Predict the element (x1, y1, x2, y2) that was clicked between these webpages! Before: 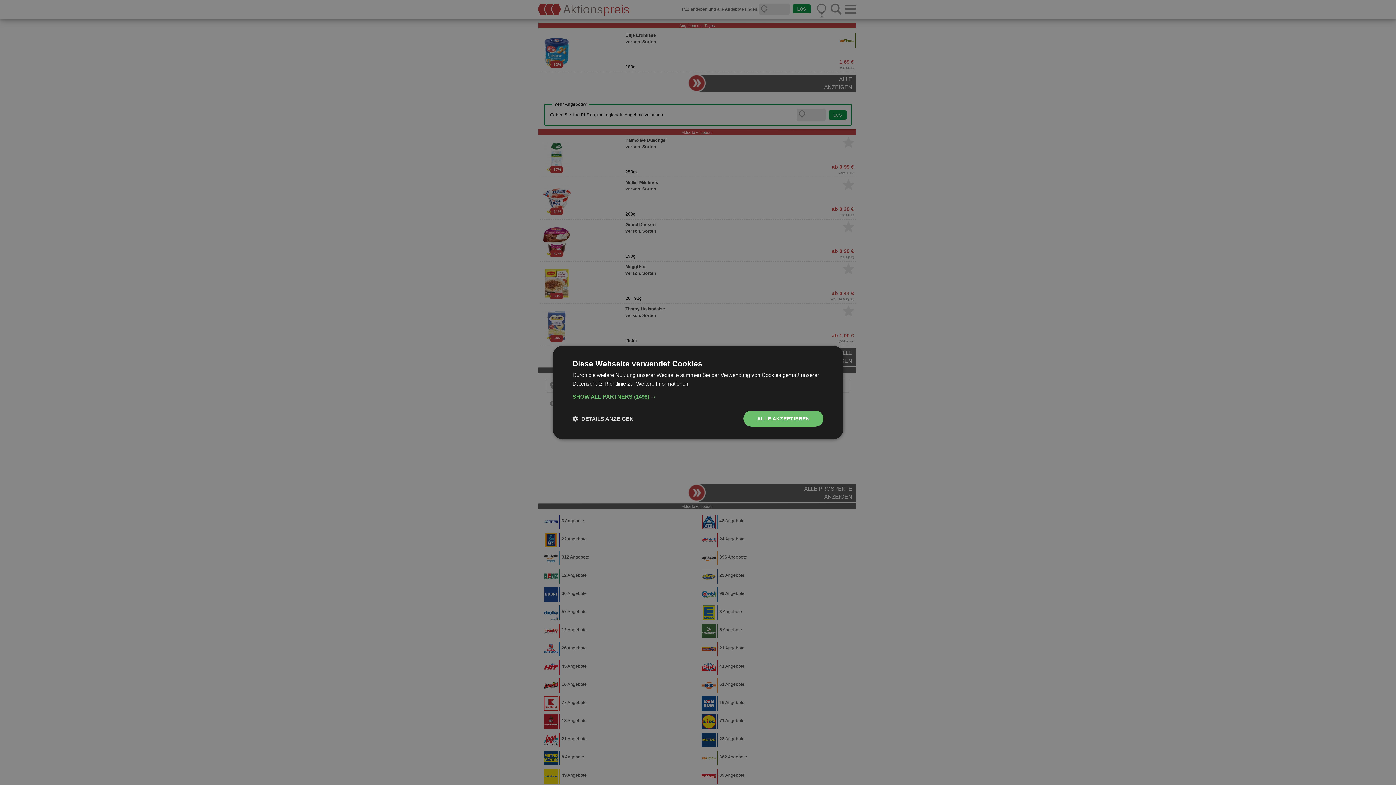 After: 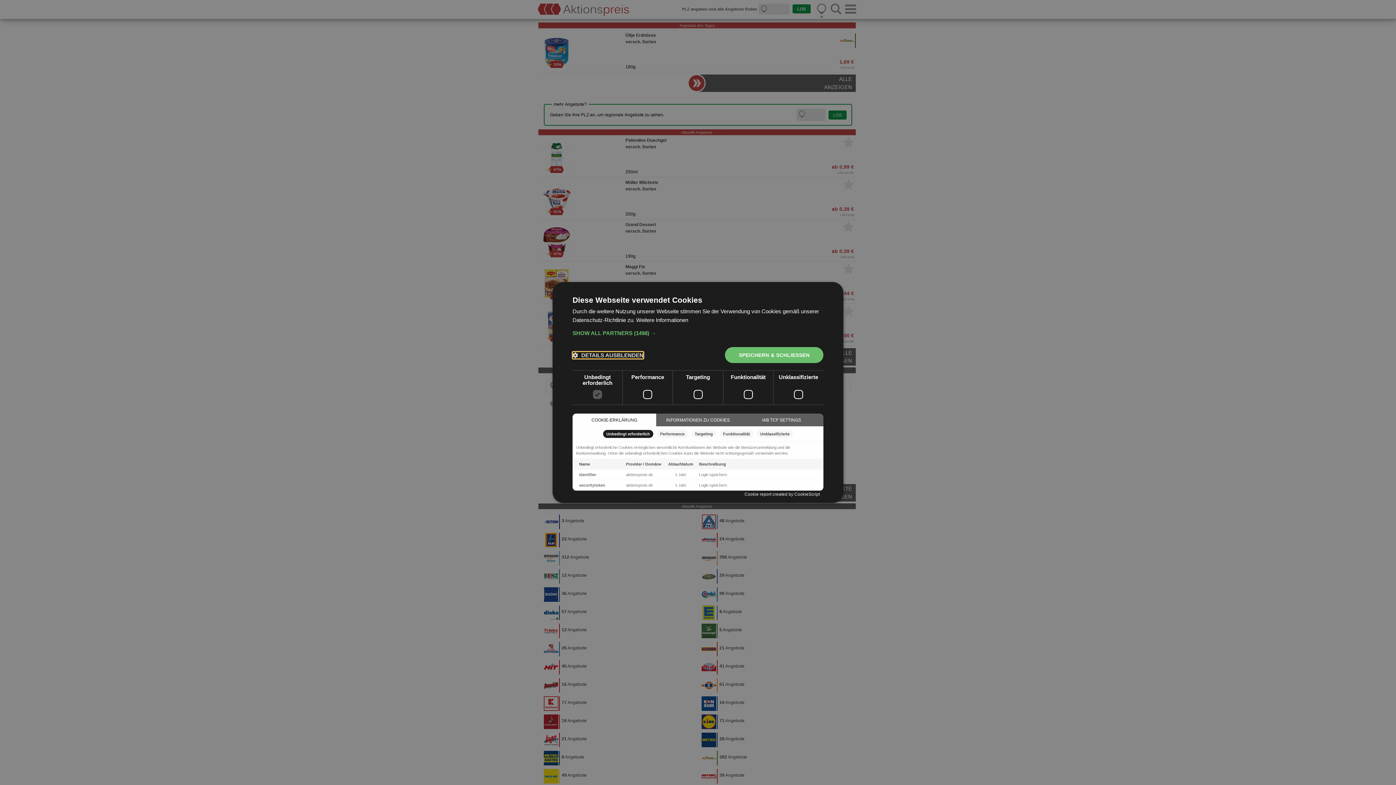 Action: bbox: (572, 415, 633, 422) label:  DETAILS ANZEIGEN